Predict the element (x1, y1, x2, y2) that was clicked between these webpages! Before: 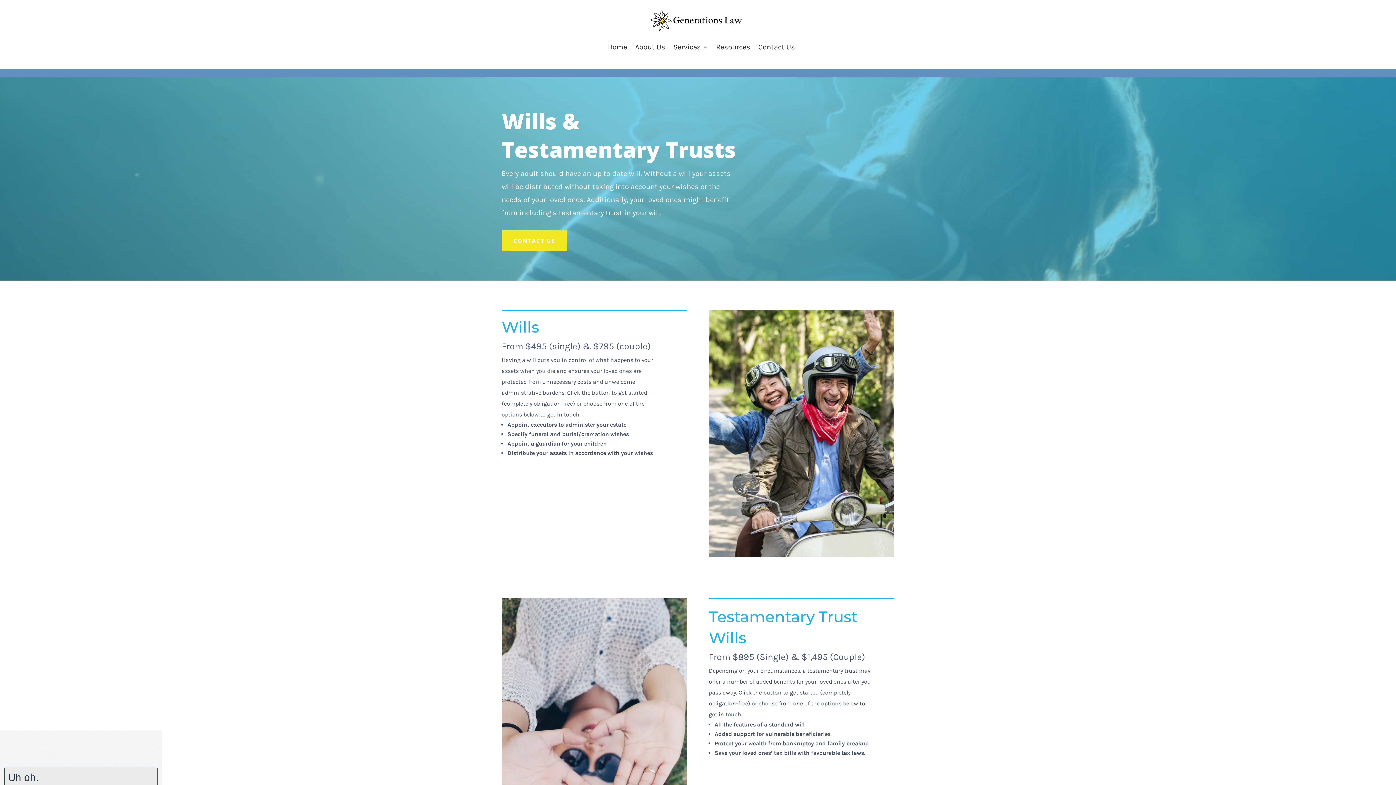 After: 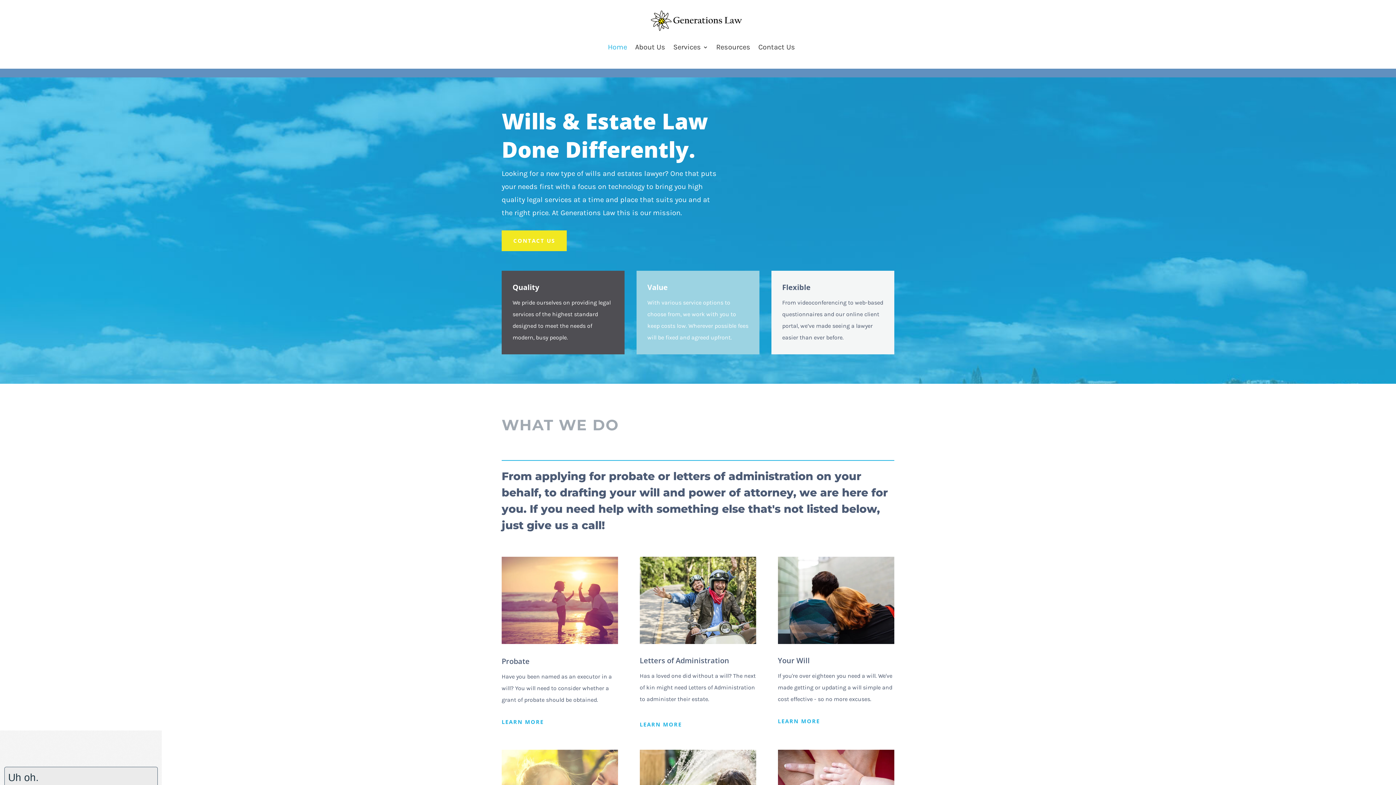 Action: bbox: (647, 28, 748, 35)